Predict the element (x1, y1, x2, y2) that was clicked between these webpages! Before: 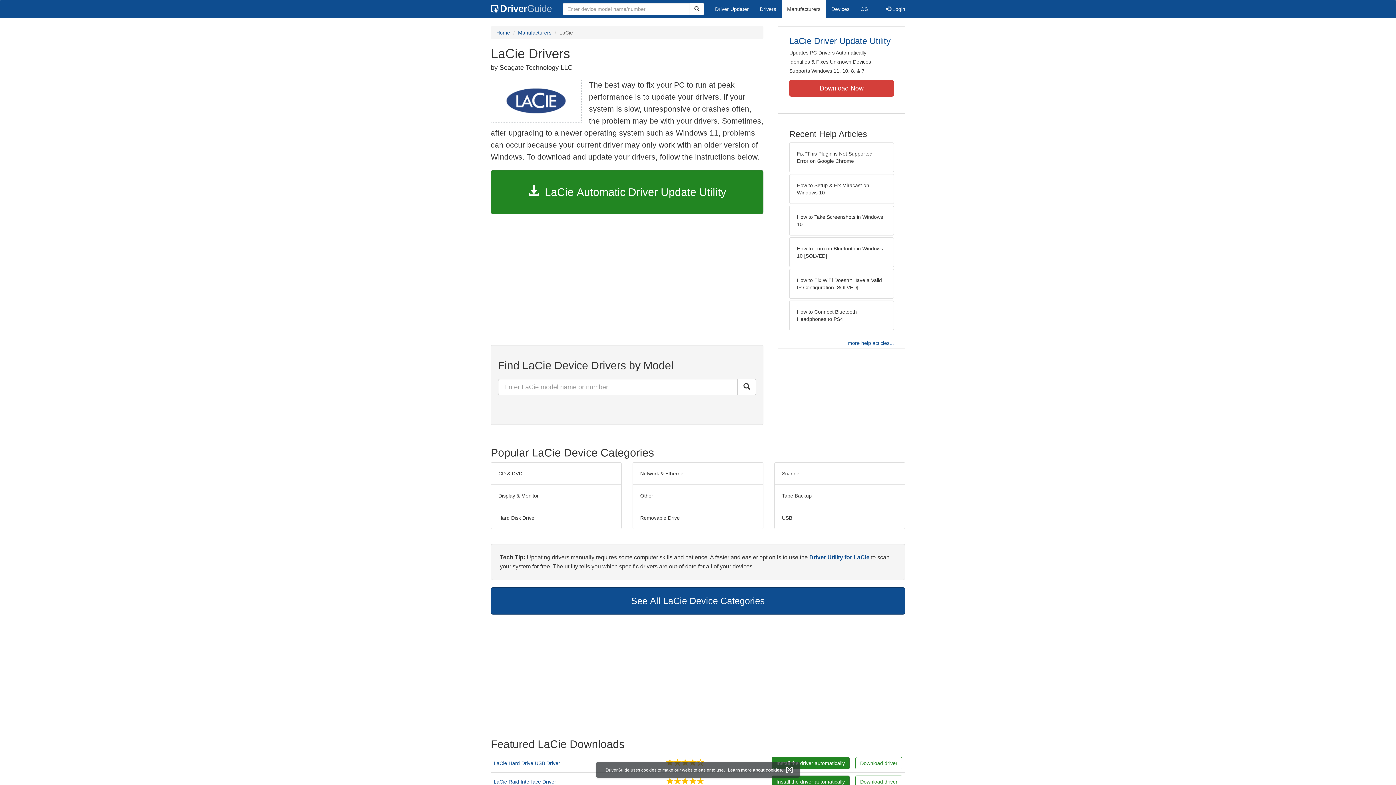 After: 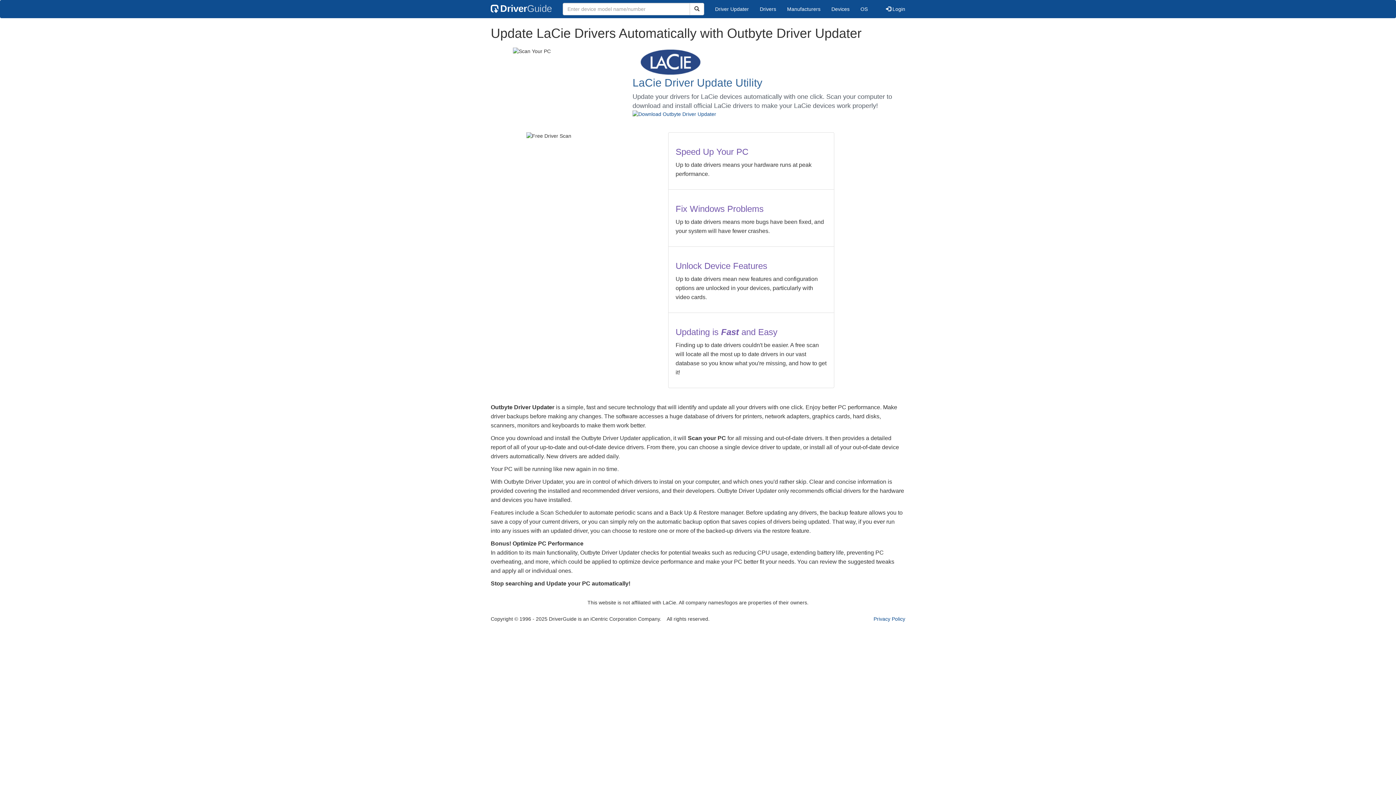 Action: bbox: (789, 80, 894, 96) label: Download Now